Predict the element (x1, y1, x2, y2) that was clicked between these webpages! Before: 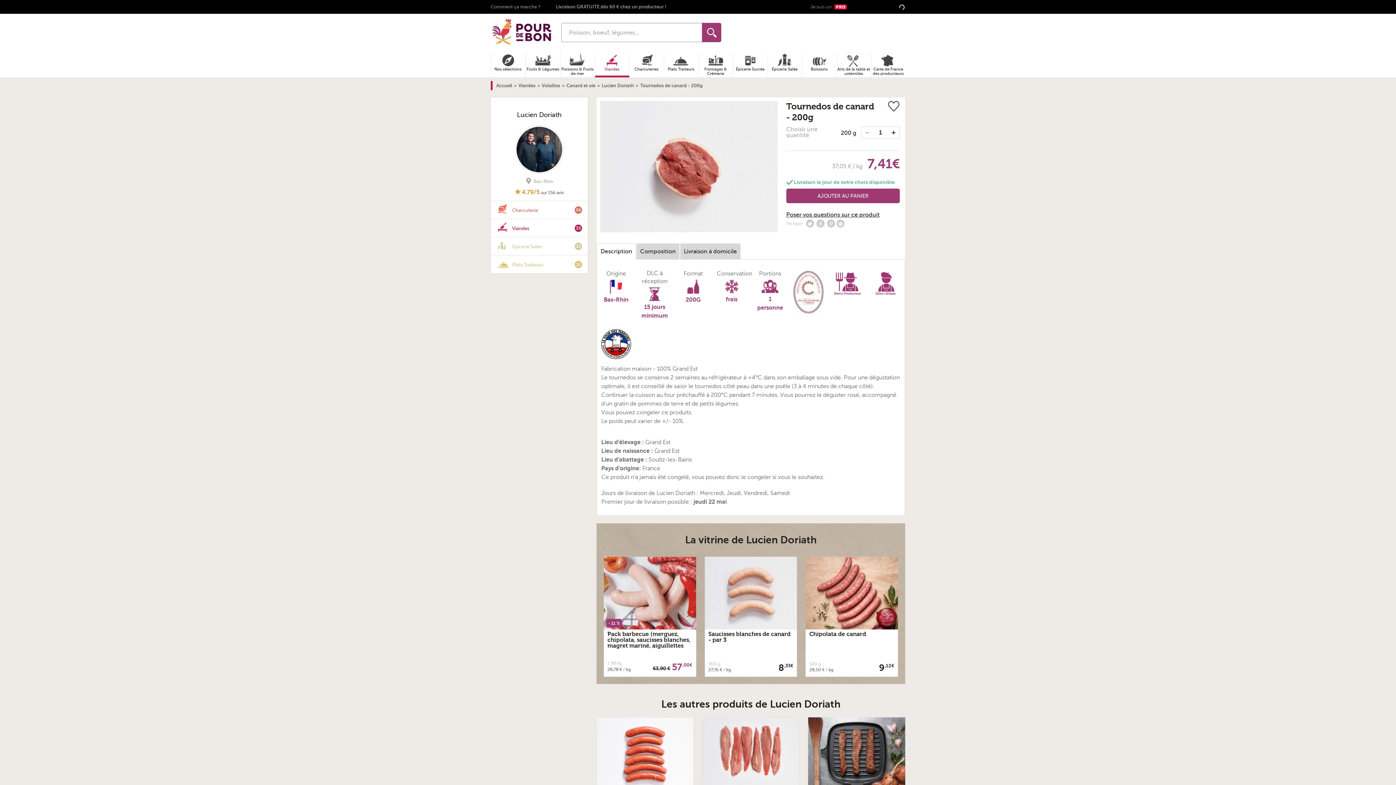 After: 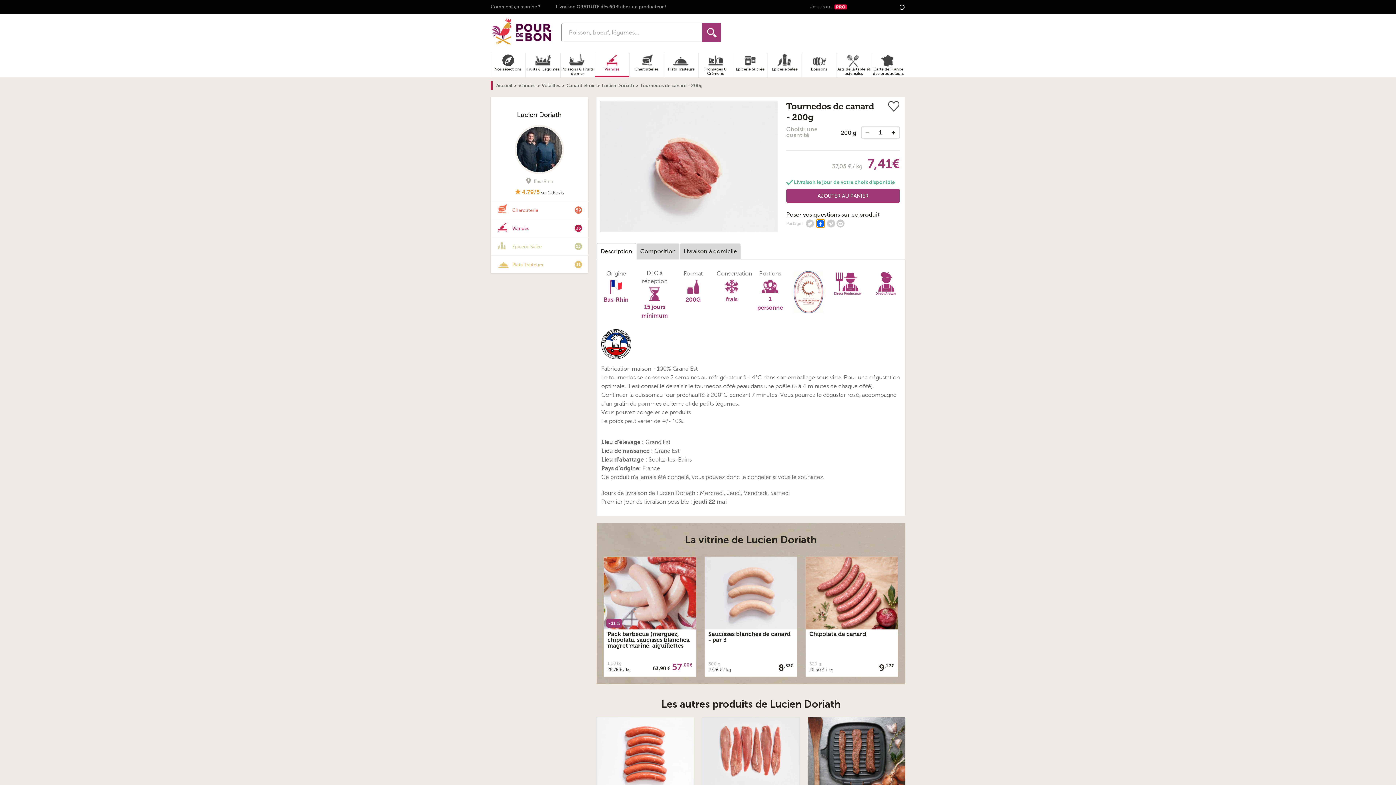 Action: bbox: (816, 219, 824, 227) label: Partager avec Facebook